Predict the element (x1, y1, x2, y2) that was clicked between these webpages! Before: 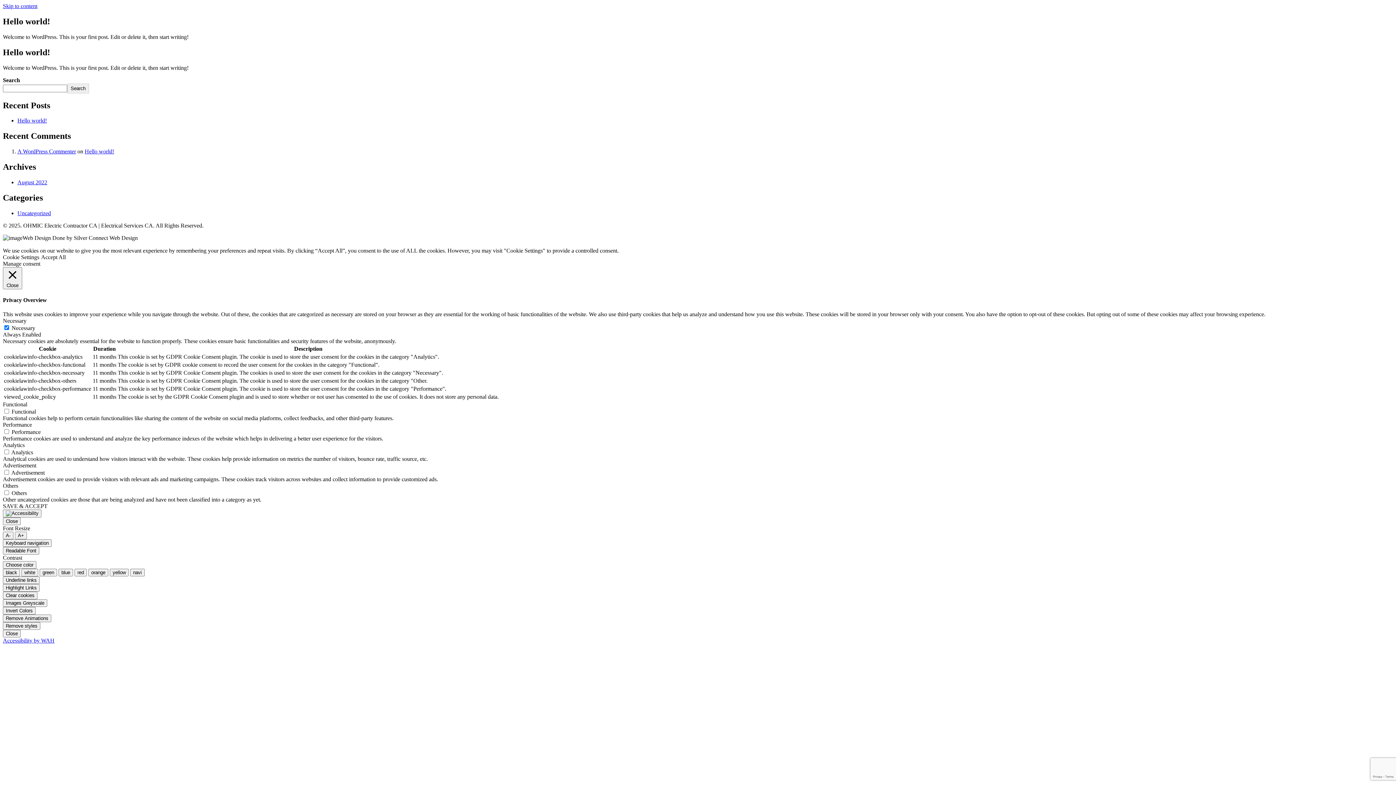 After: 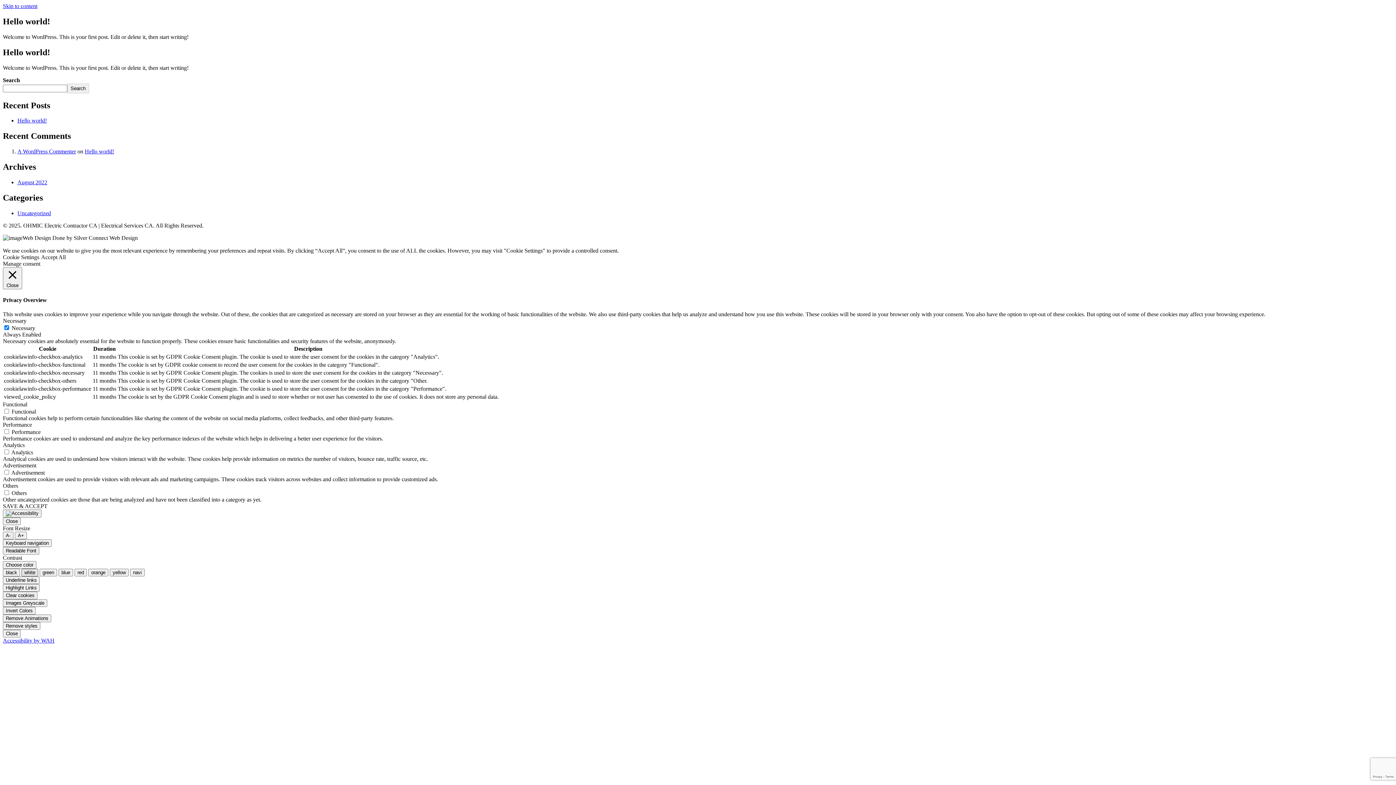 Action: label: white bbox: (21, 569, 38, 576)